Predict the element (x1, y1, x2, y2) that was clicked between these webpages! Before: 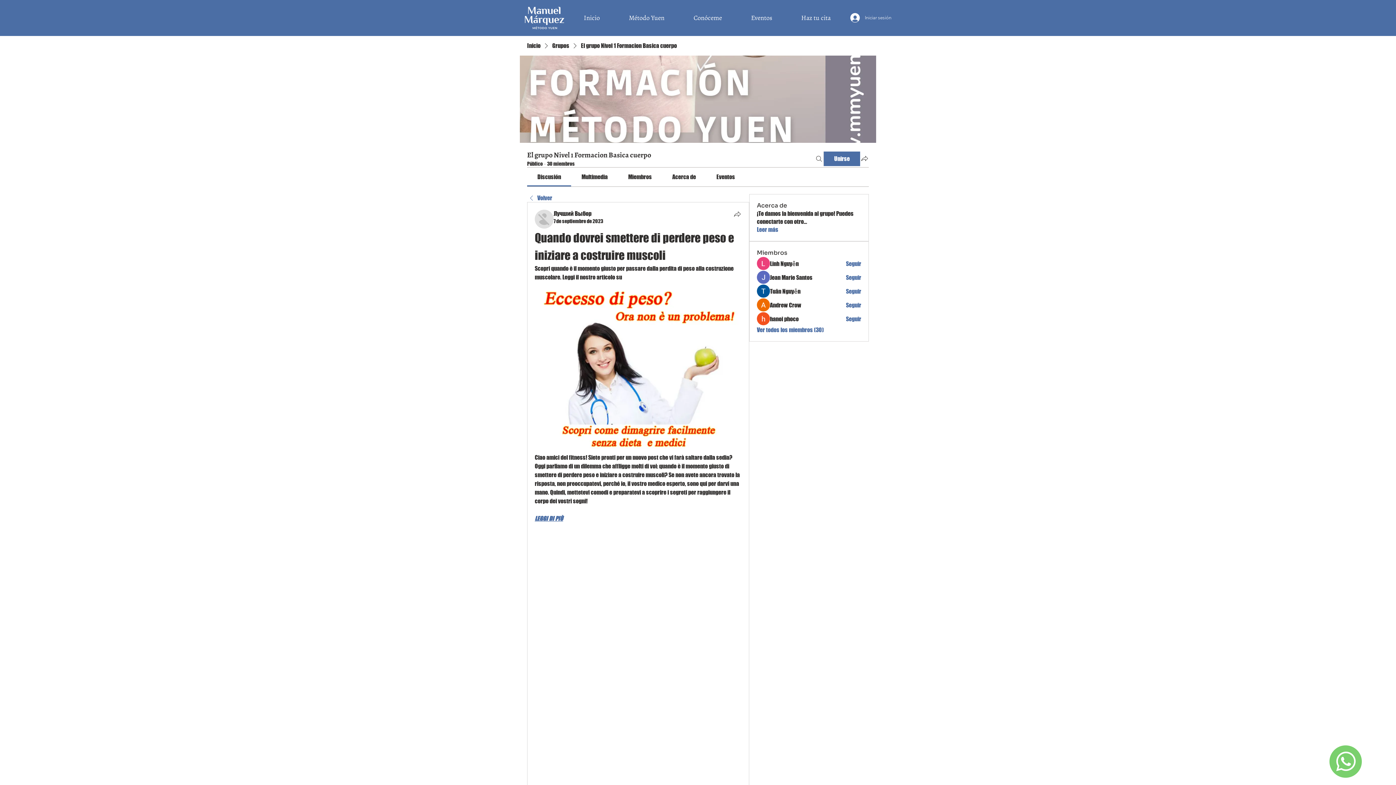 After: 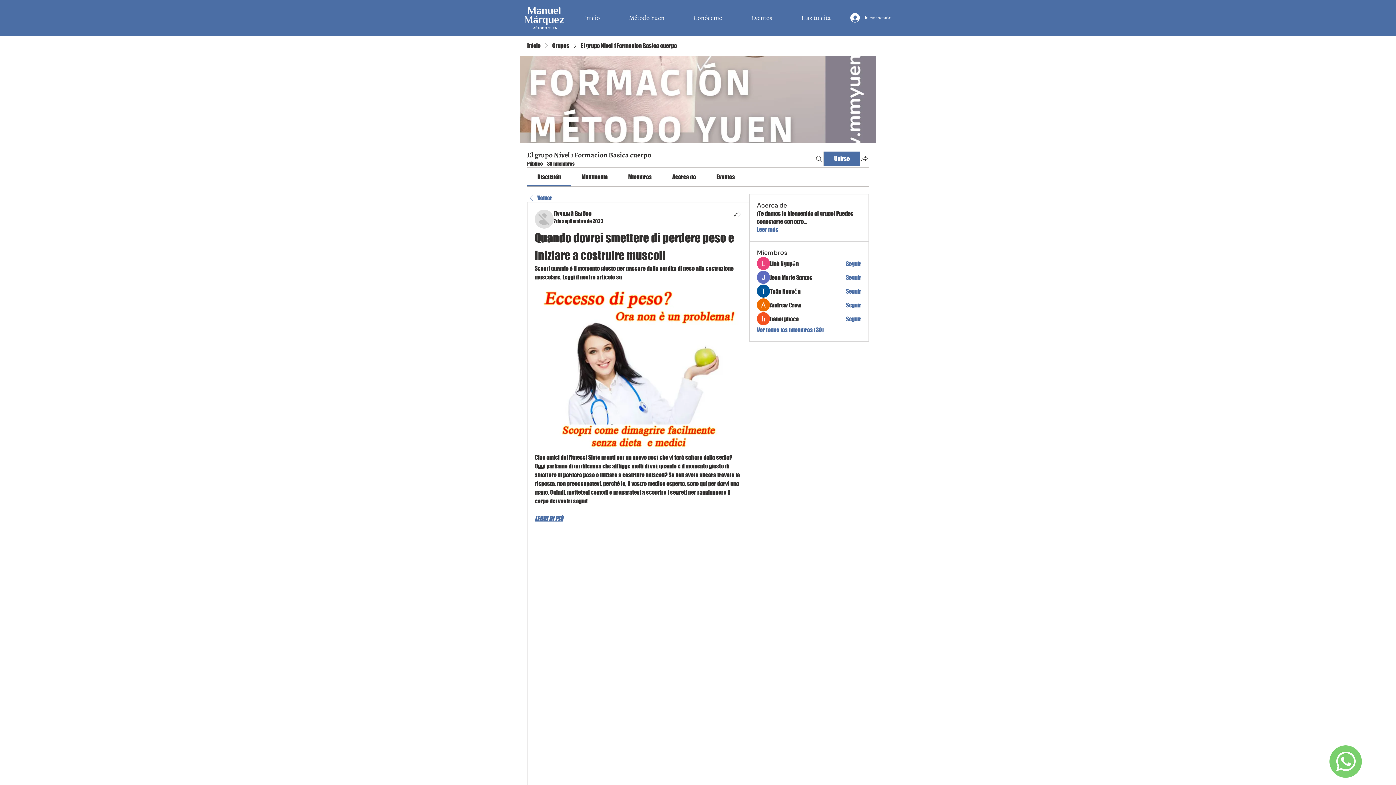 Action: label: Seguir bbox: (846, 315, 861, 323)